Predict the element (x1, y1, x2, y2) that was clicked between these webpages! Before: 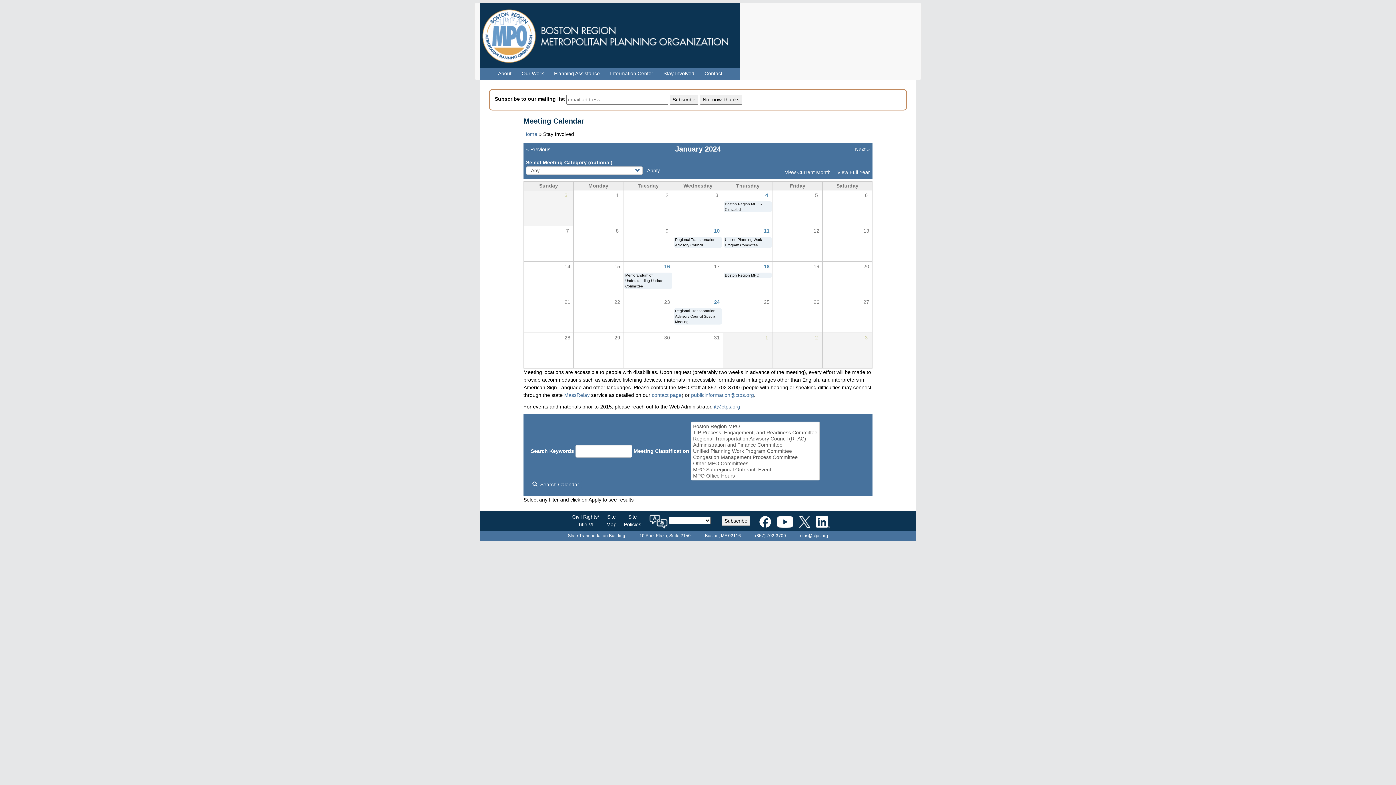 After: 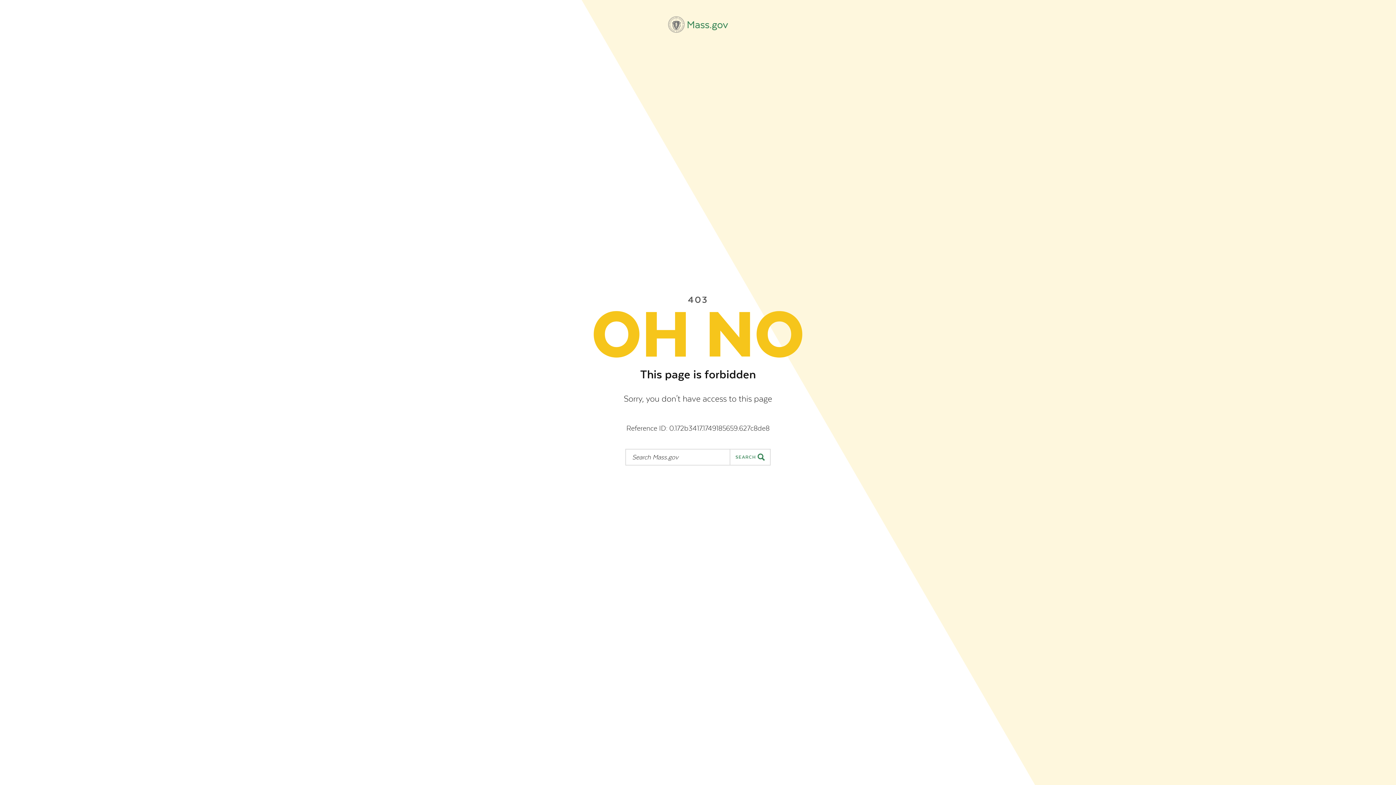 Action: label: MassRelay bbox: (564, 392, 589, 398)